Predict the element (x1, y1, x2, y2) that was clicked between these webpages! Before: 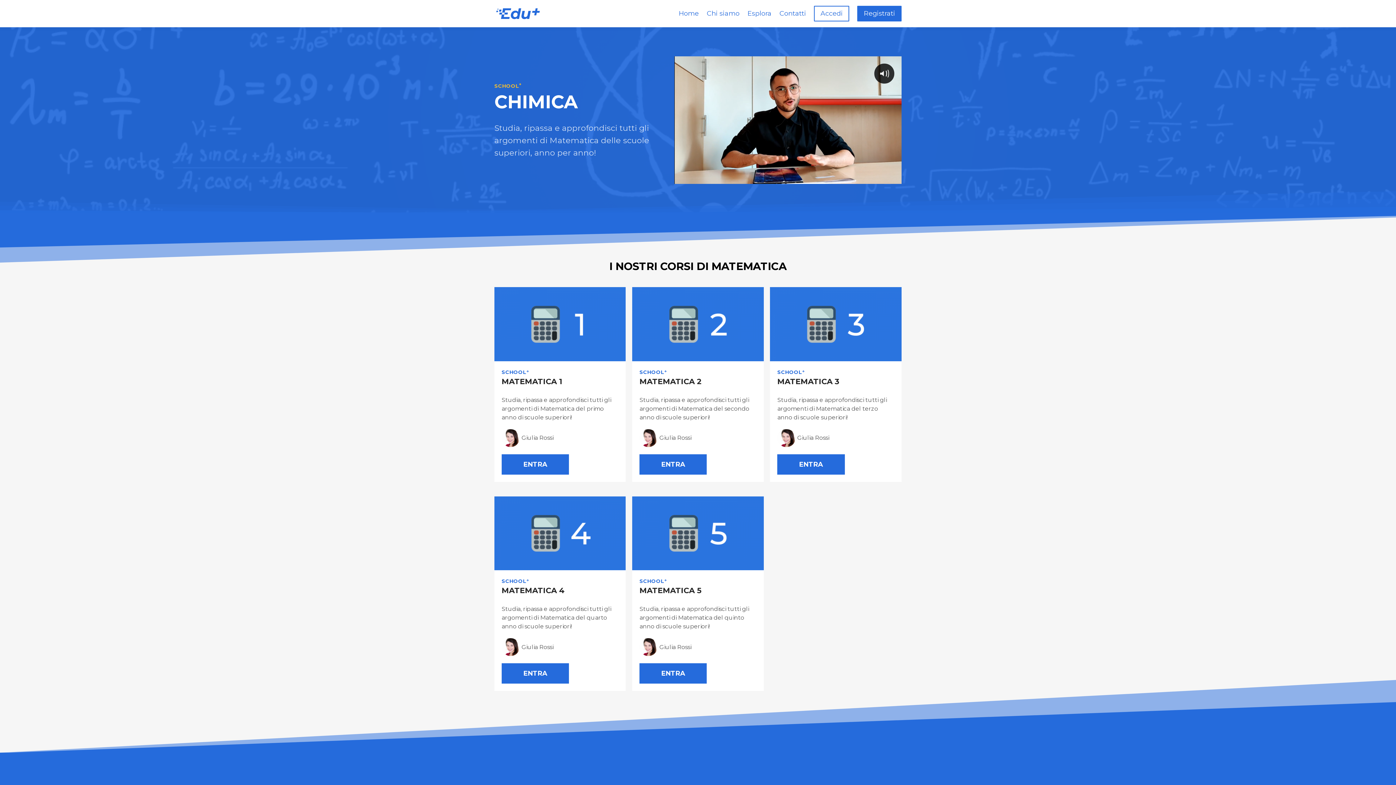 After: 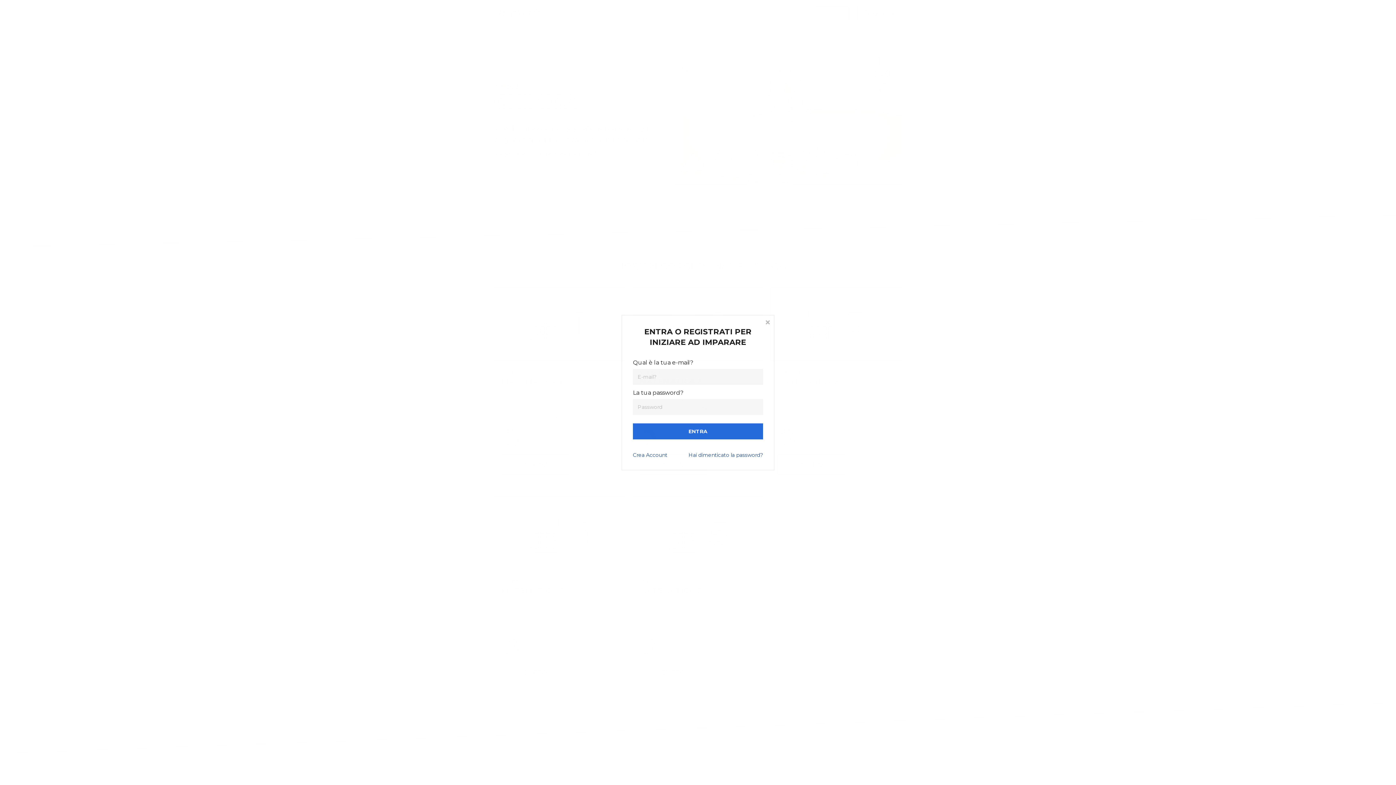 Action: label: Accedi bbox: (814, 5, 849, 21)